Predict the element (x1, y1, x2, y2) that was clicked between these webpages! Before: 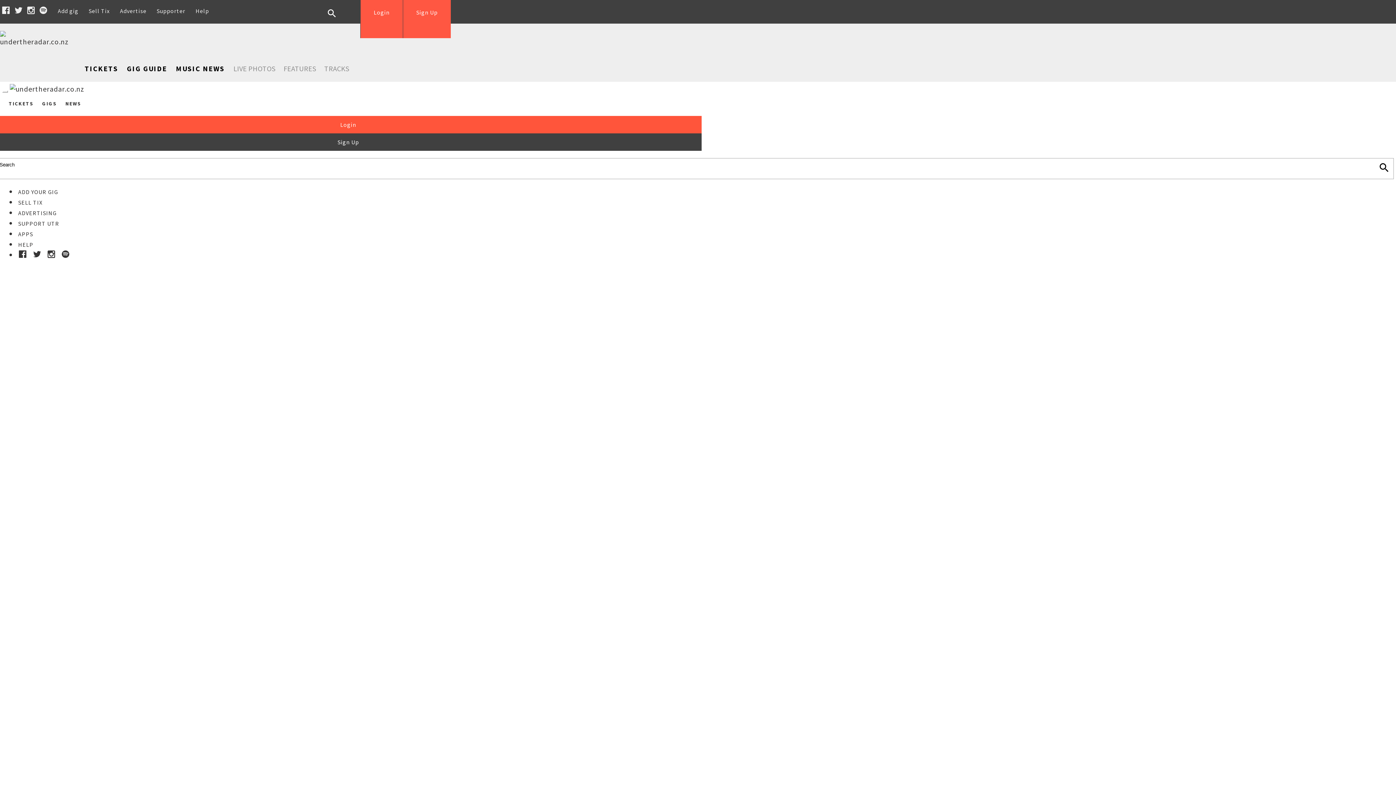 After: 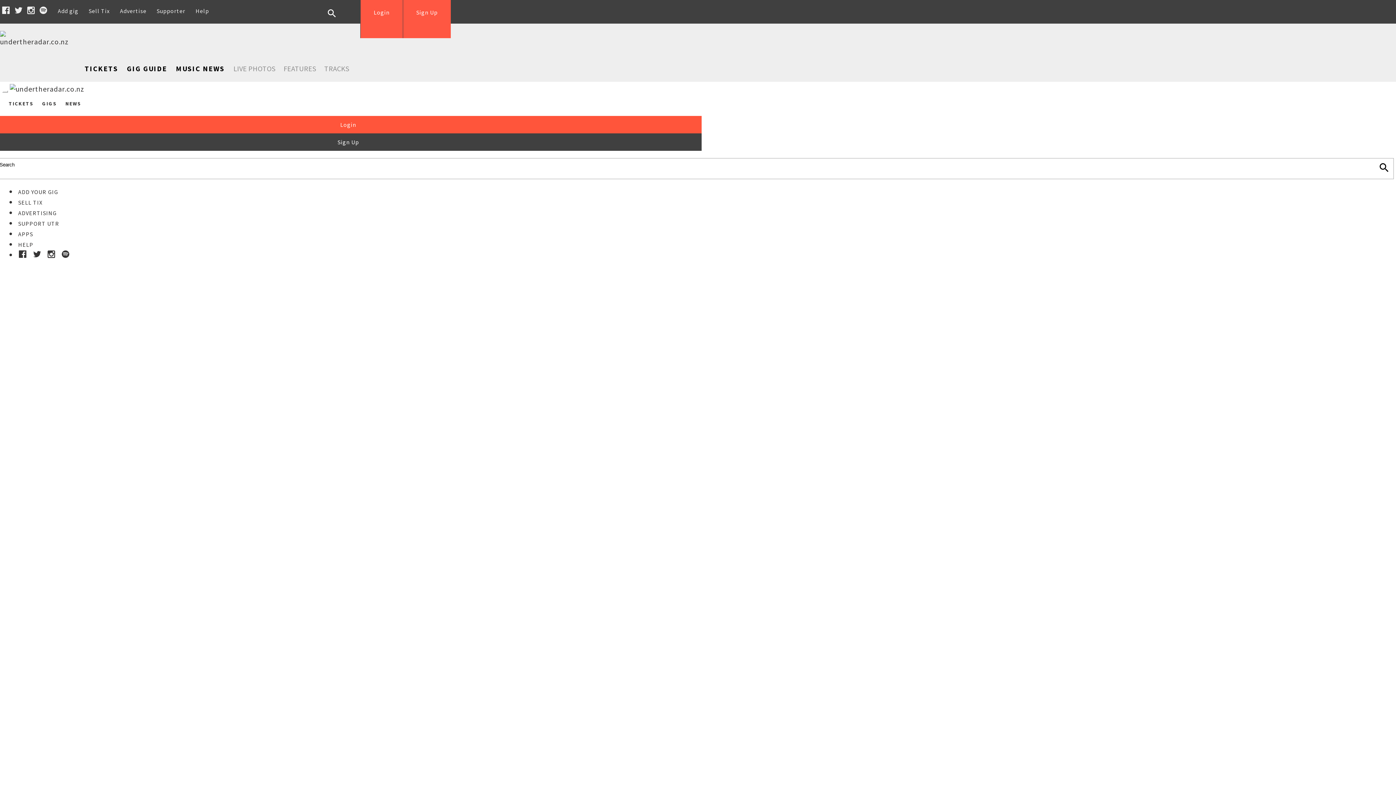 Action: bbox: (176, 64, 224, 73) label: MUSIC NEWS